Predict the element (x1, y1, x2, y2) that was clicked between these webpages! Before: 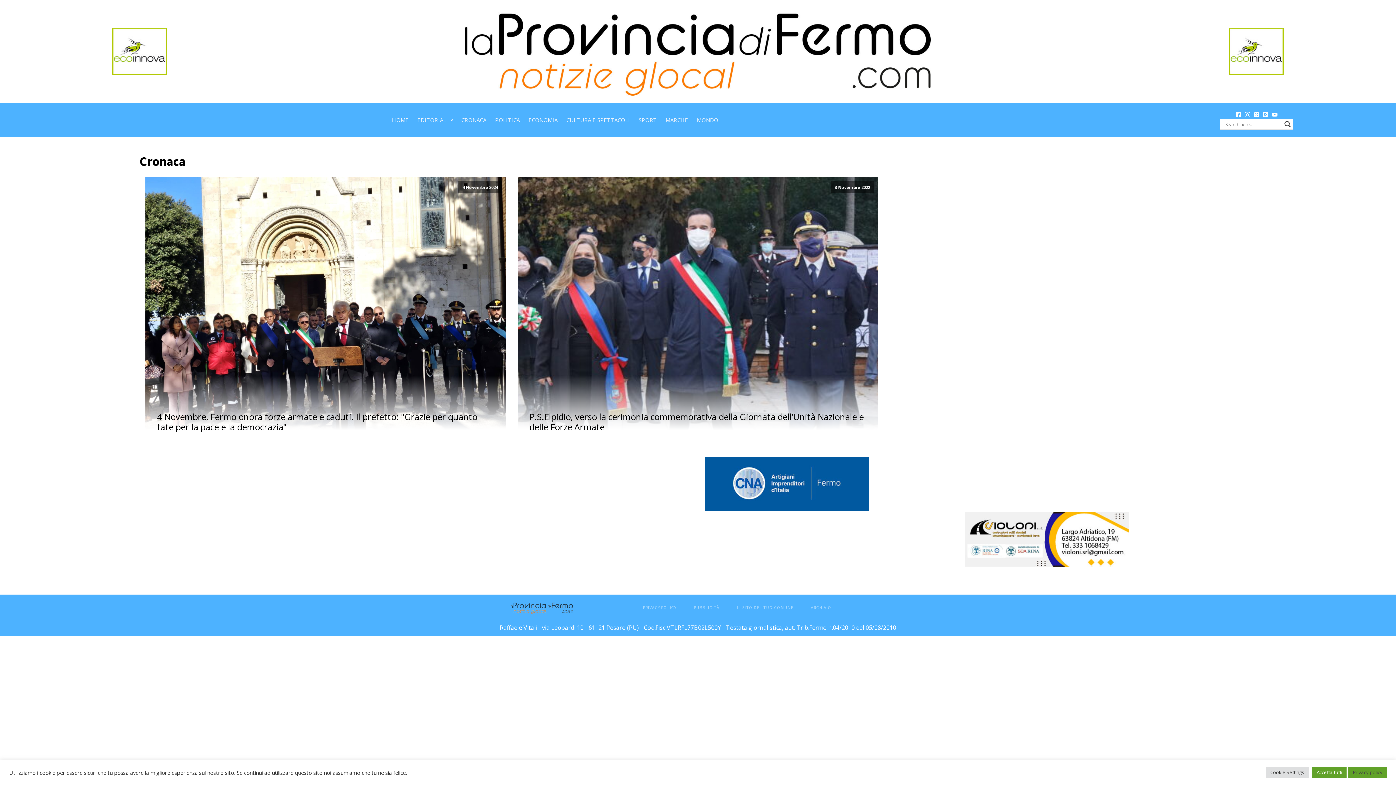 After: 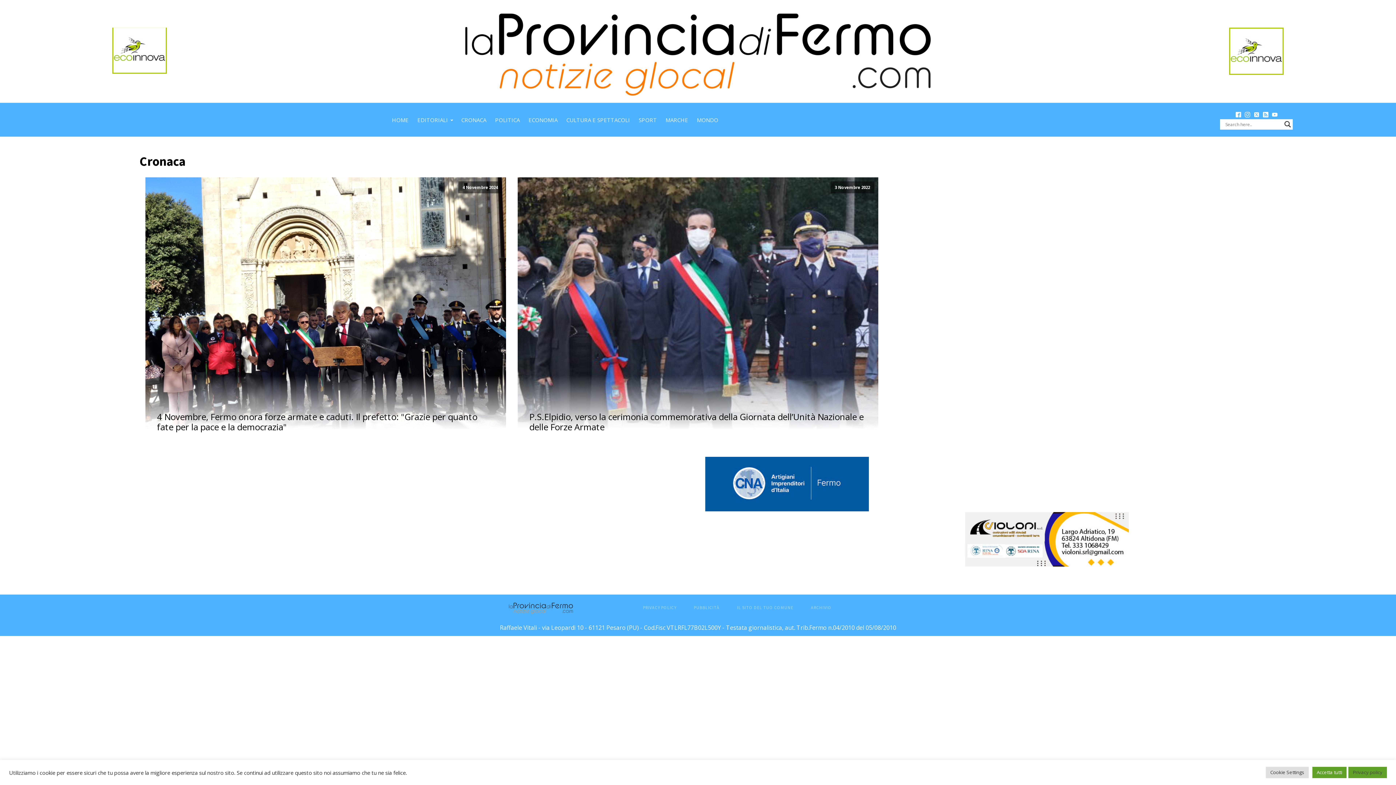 Action: bbox: (112, 68, 166, 76)